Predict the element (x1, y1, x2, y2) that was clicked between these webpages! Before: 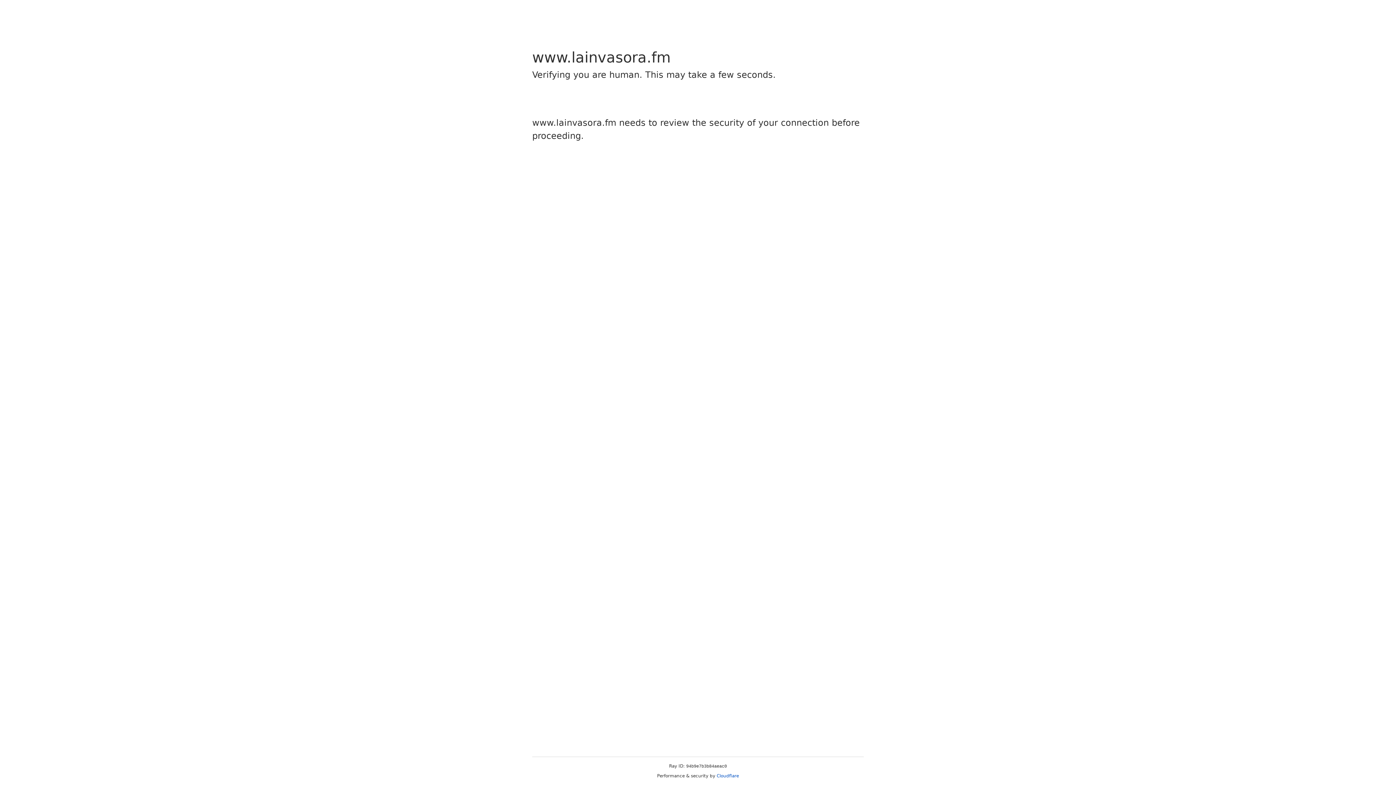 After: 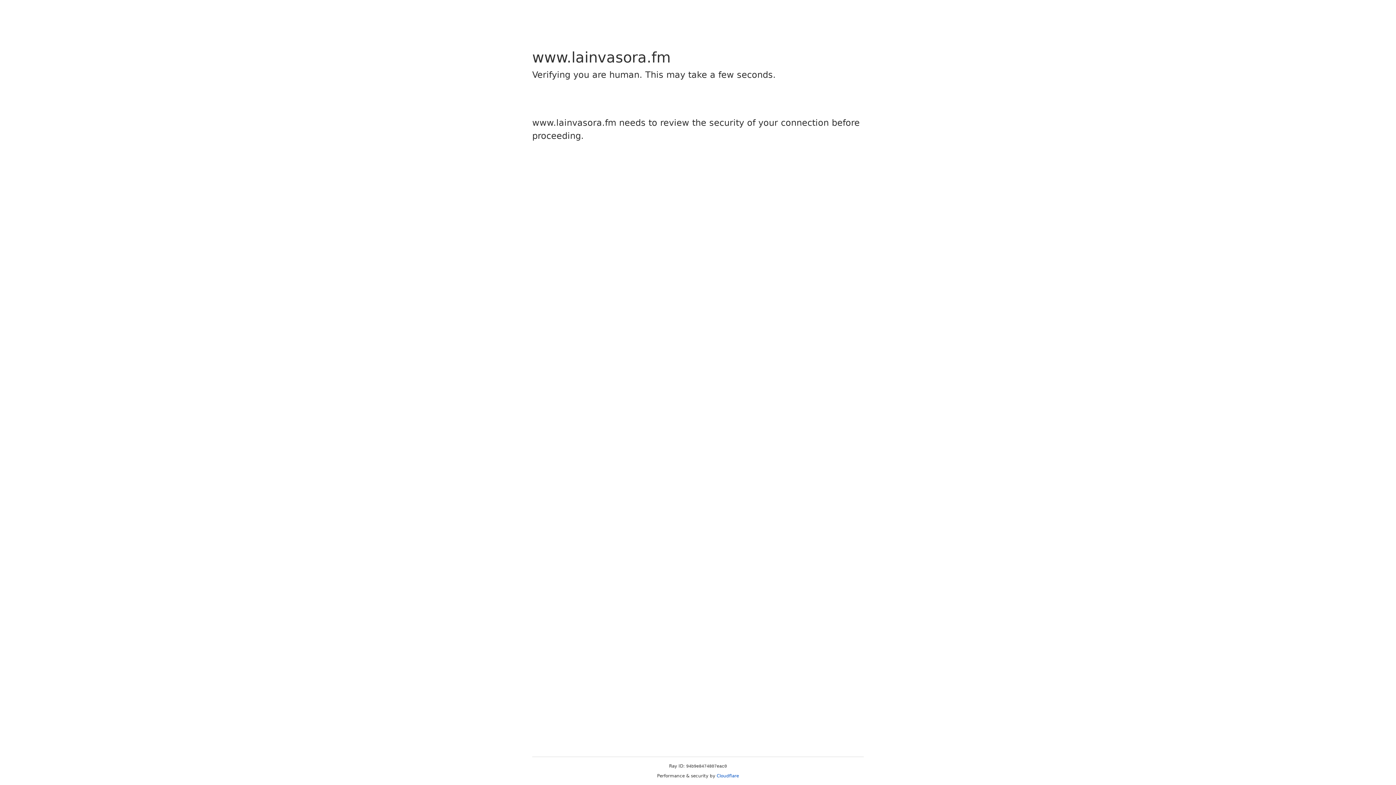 Action: label: Cloudflare bbox: (716, 773, 739, 778)